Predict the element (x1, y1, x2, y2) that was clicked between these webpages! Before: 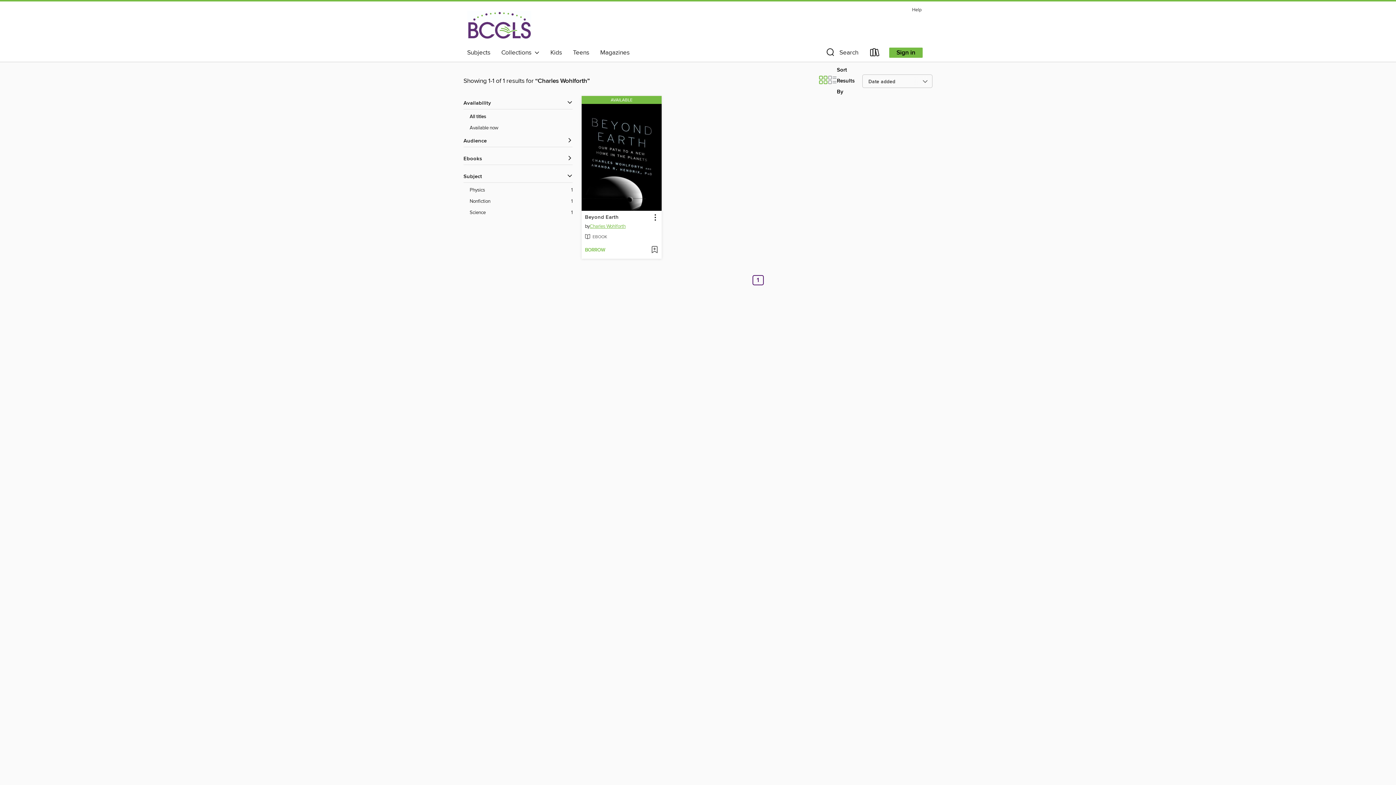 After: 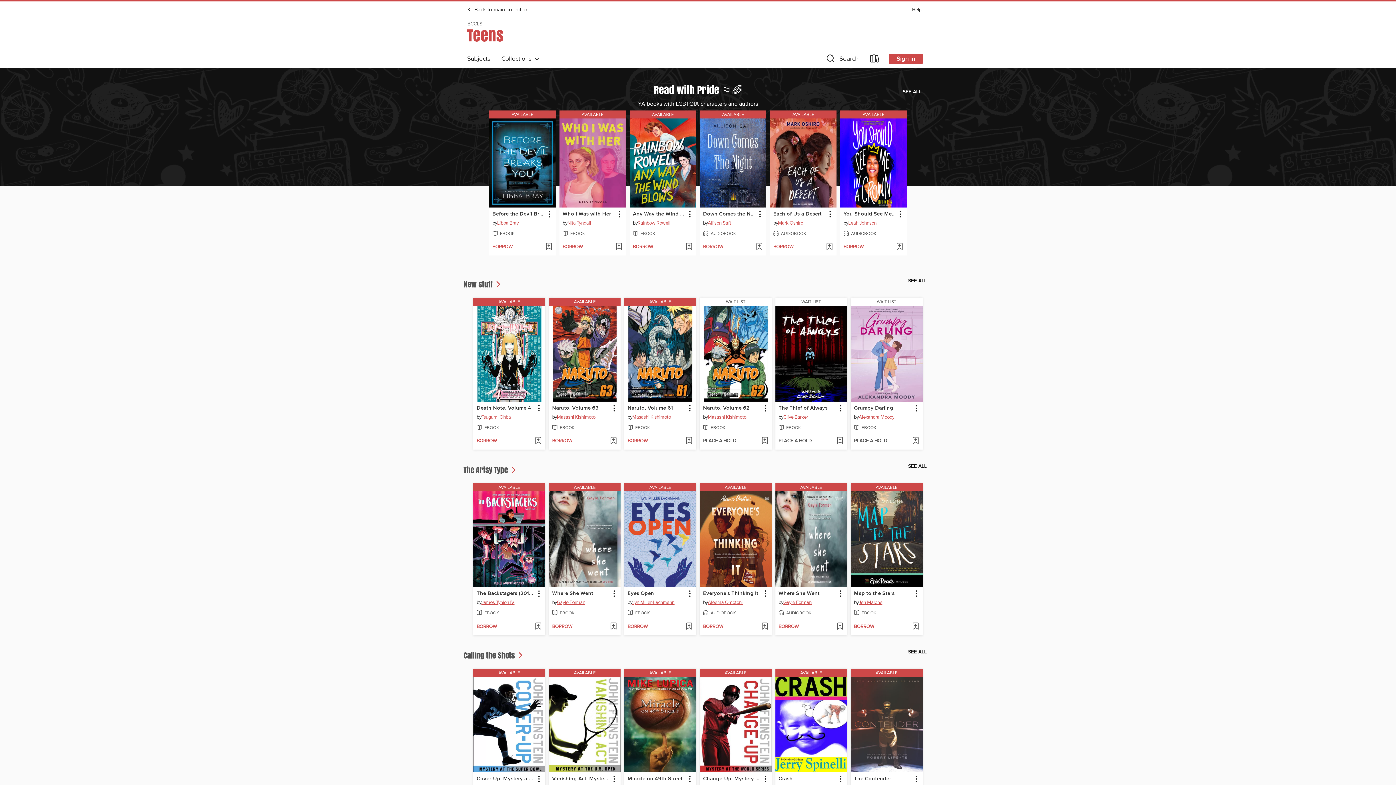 Action: bbox: (567, 46, 594, 58) label: Teens